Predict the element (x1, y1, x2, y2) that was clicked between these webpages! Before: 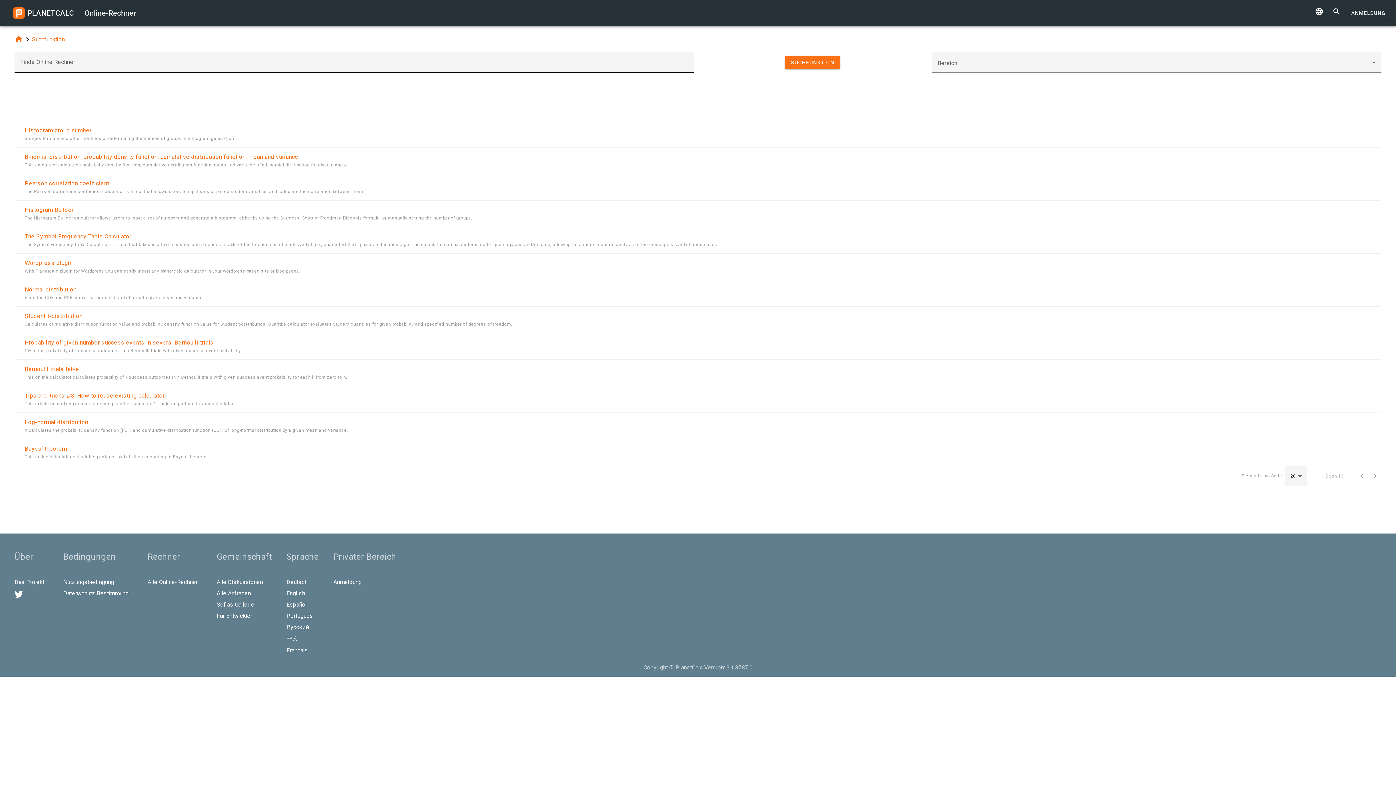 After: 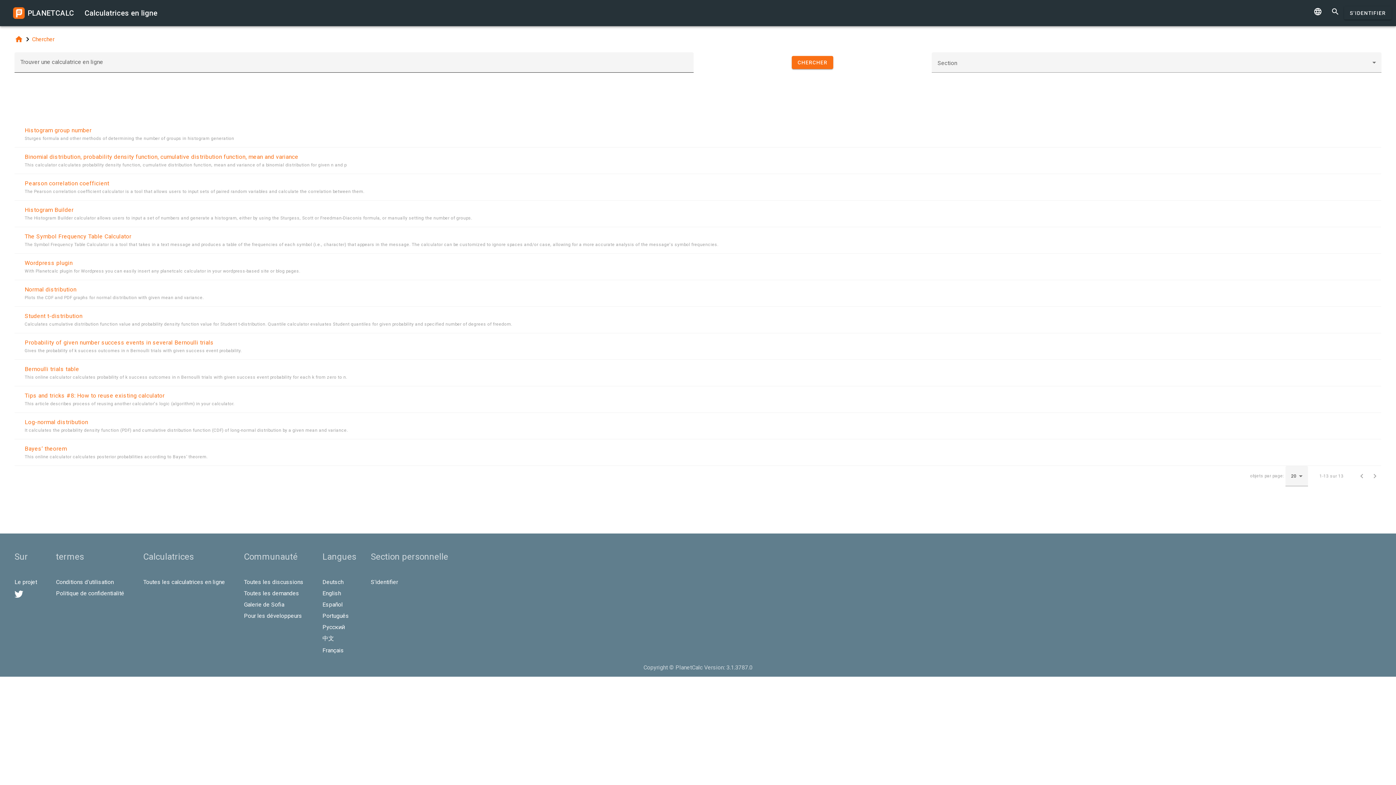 Action: bbox: (286, 647, 312, 654) label: Français